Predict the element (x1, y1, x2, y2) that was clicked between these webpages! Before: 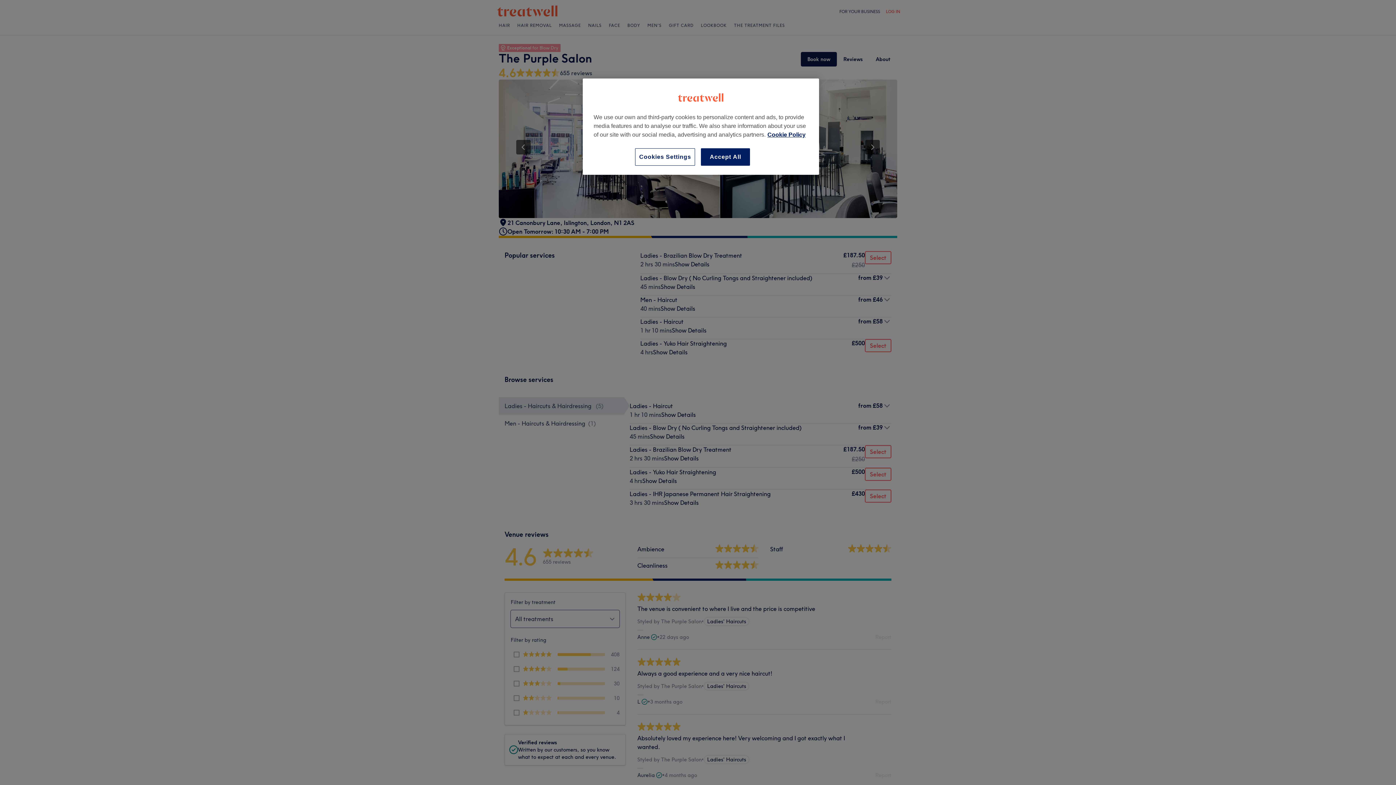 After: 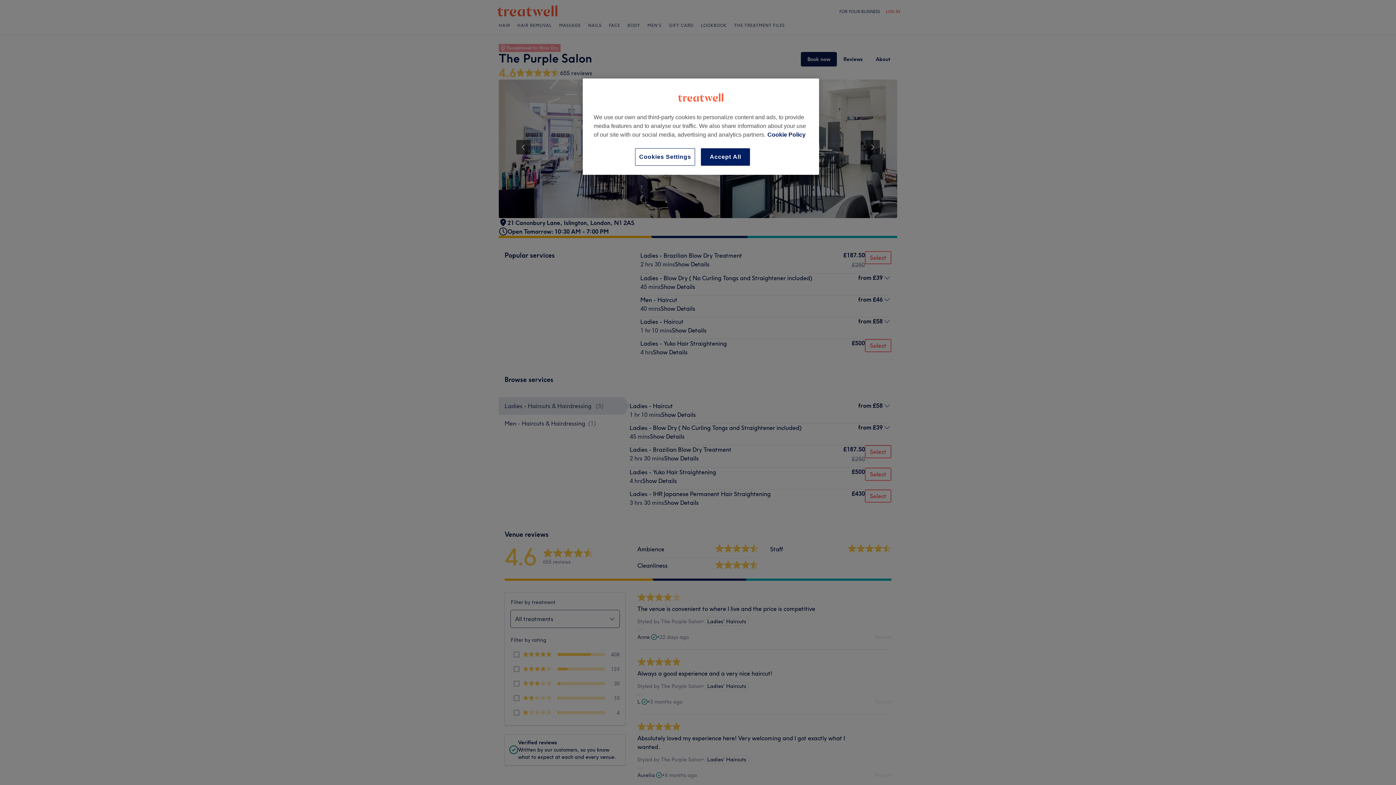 Action: label: More information about your privacy, opens in a new tab bbox: (767, 131, 805, 137)